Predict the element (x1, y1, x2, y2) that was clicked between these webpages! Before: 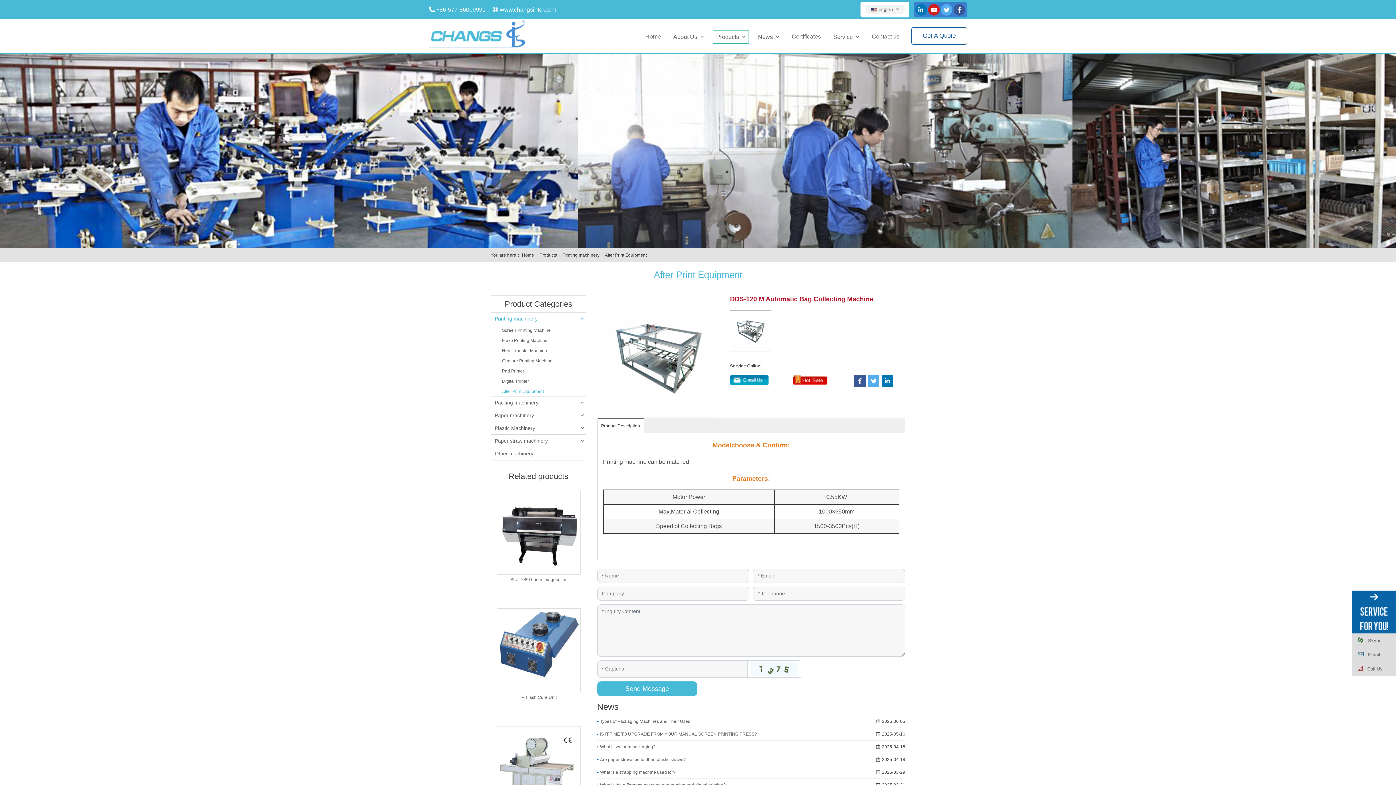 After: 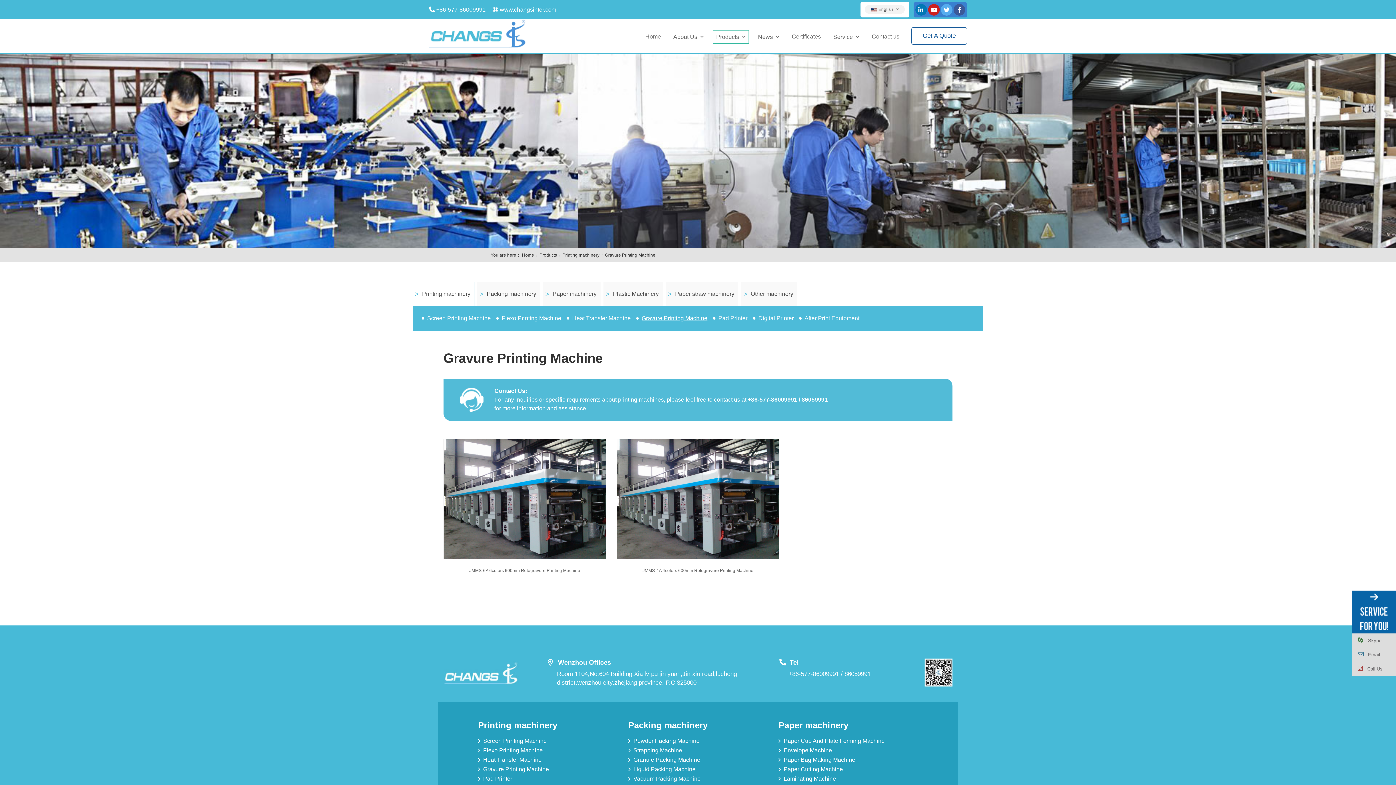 Action: bbox: (502, 356, 552, 366) label: Gravure Printing Machine